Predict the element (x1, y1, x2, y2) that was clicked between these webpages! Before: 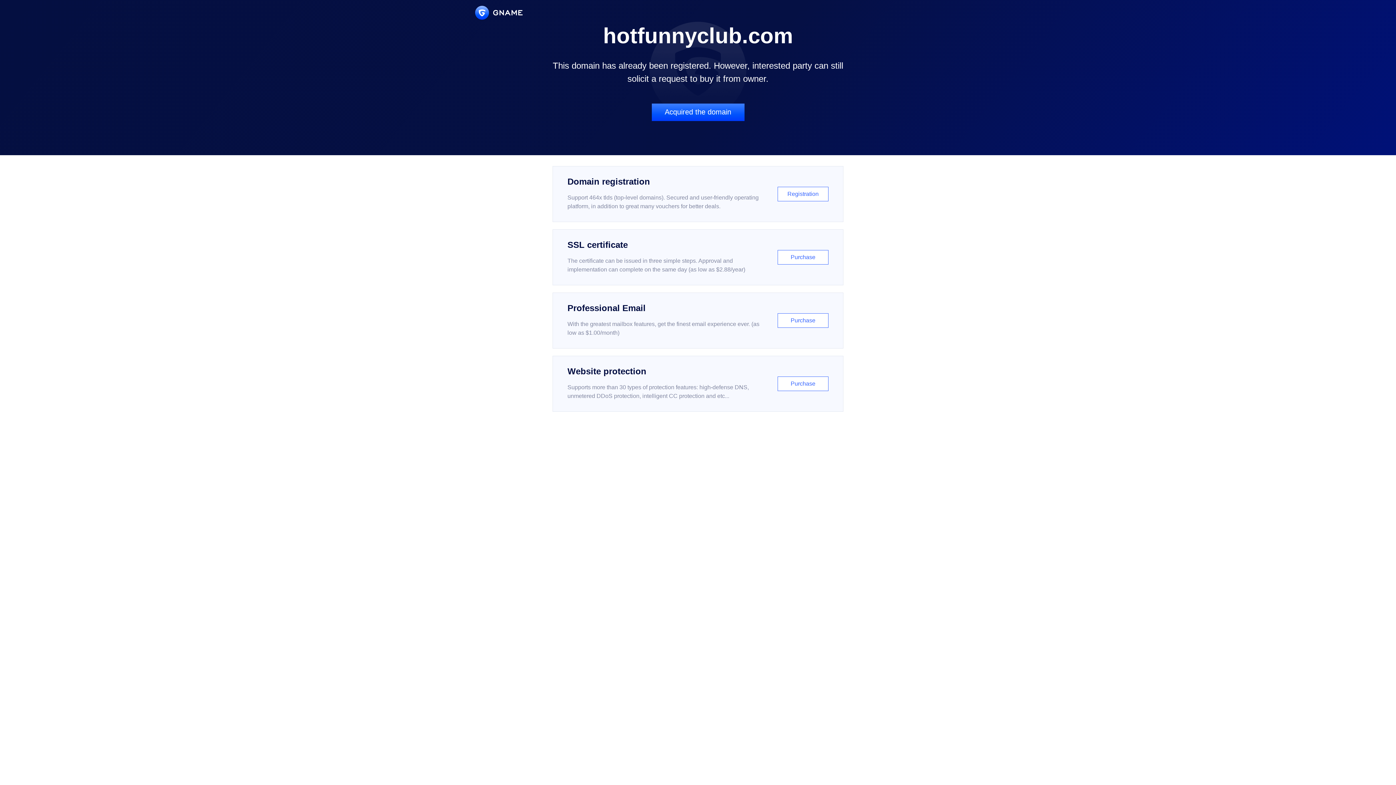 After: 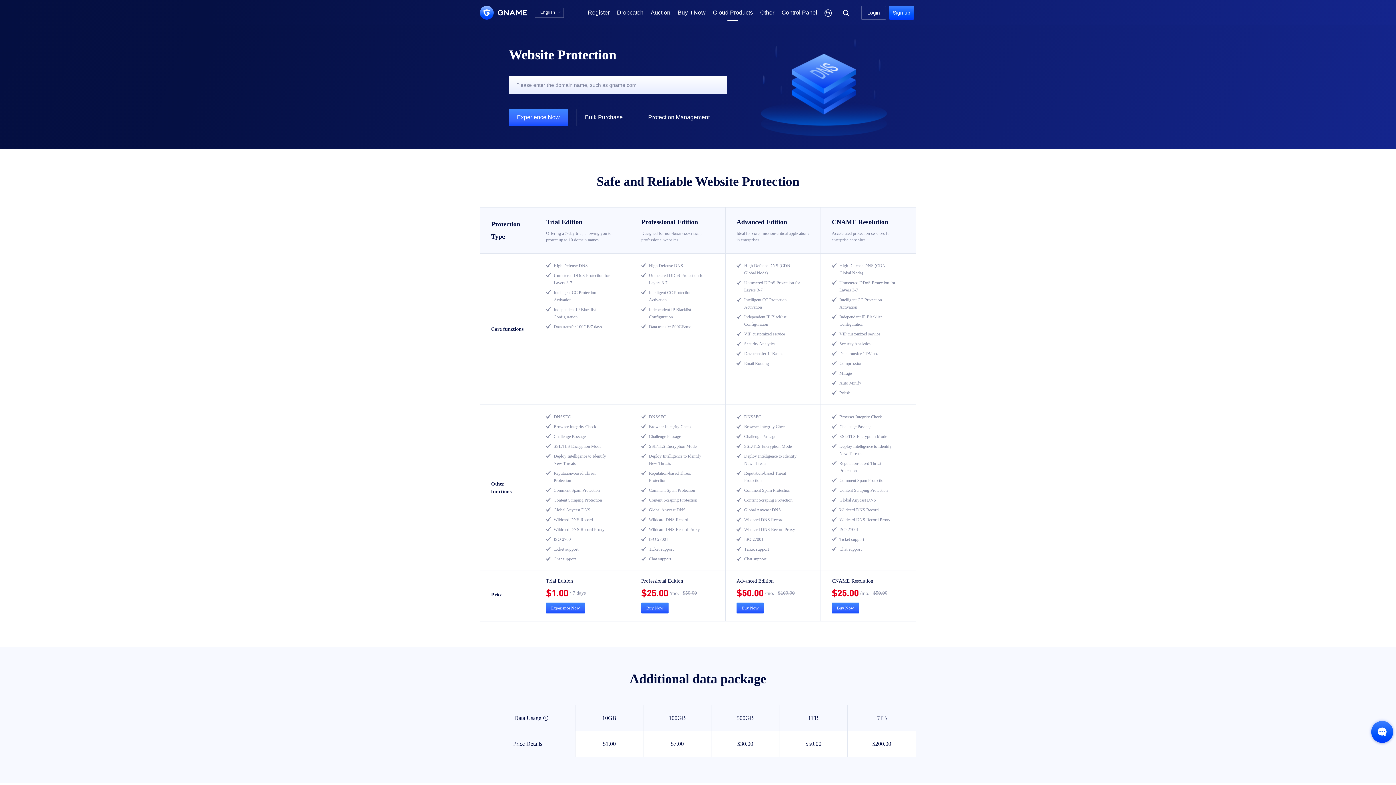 Action: bbox: (552, 356, 843, 412) label: Website protection

Supports more than 30 types of protection features: high-defense DNS, unmetered DDoS protection, intelligent CC protection and etc...

Purchase